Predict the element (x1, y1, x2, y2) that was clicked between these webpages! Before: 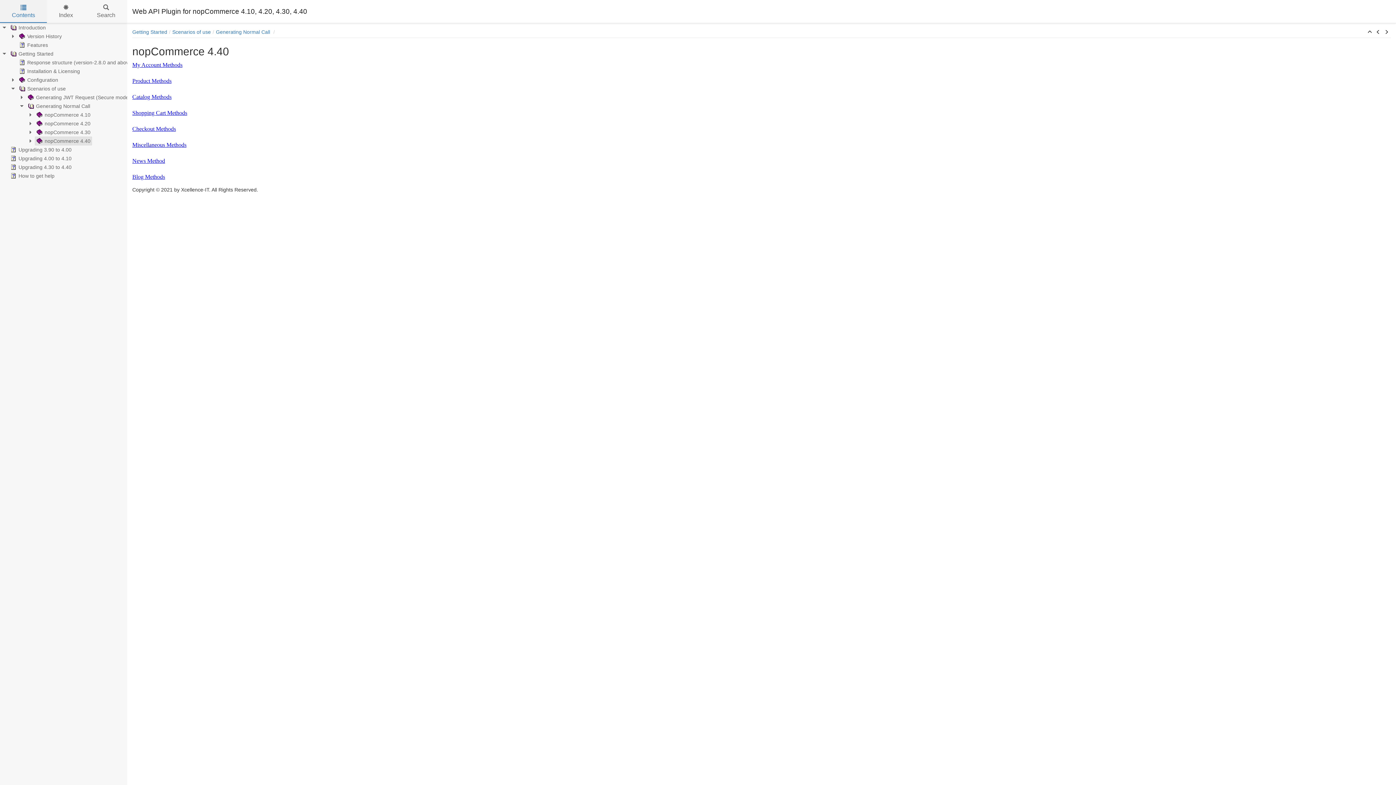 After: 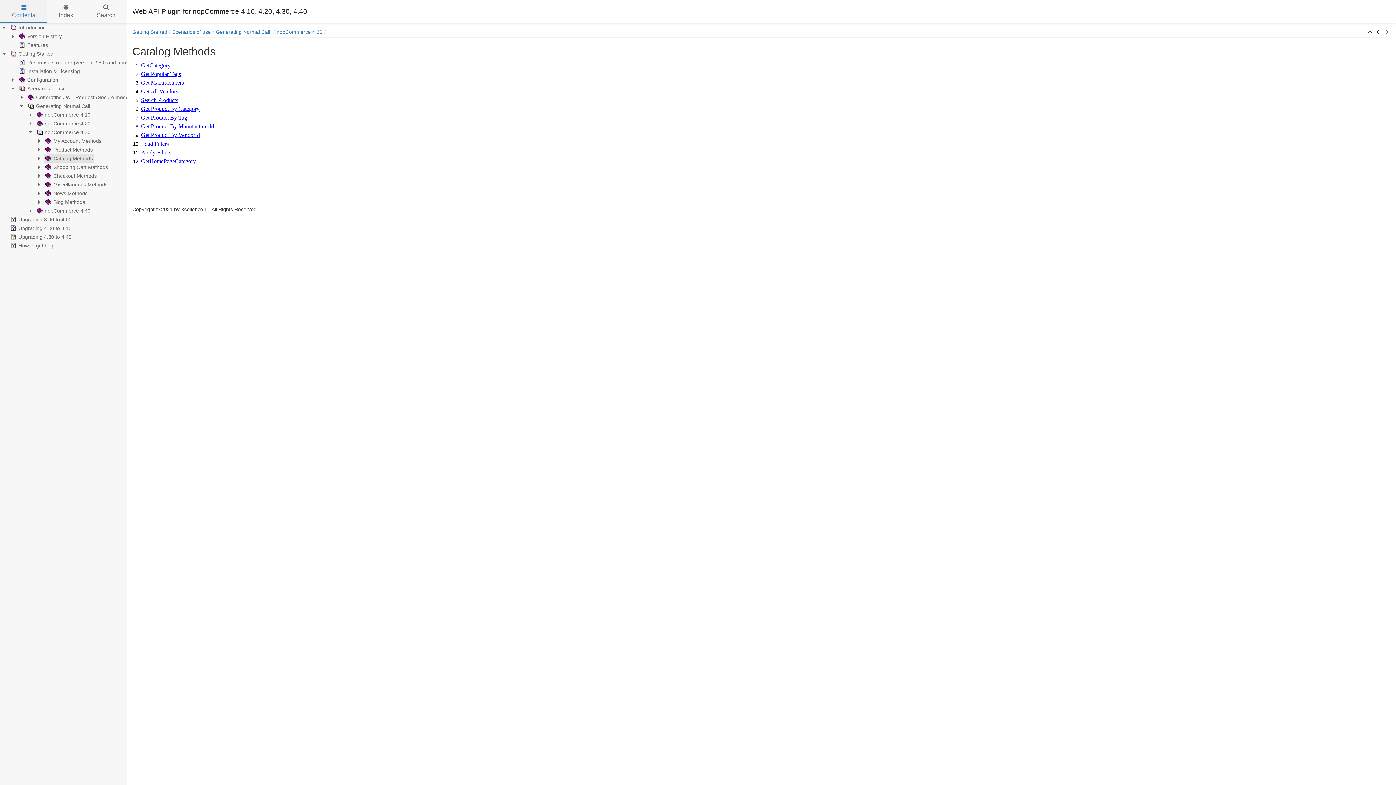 Action: label: Catalog Methods bbox: (132, 93, 171, 100)